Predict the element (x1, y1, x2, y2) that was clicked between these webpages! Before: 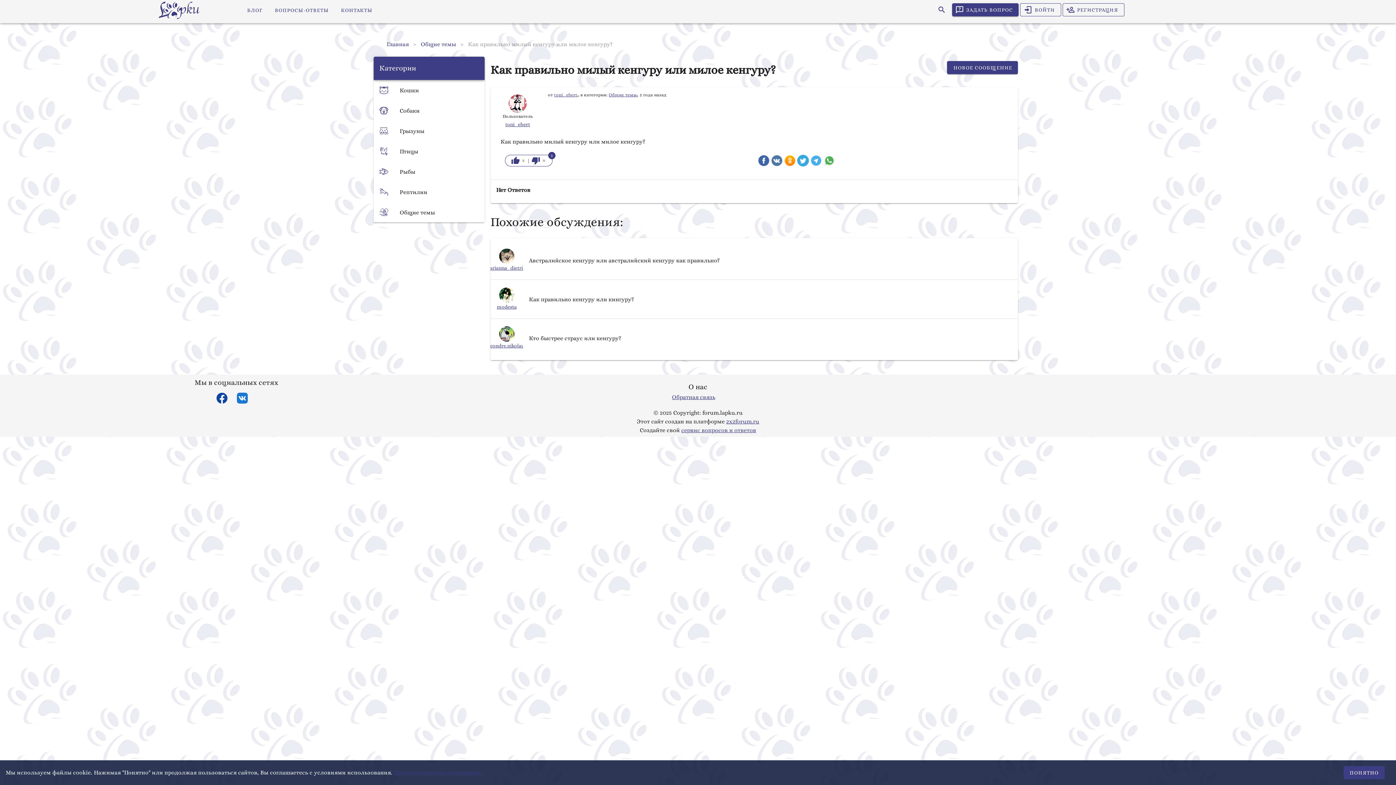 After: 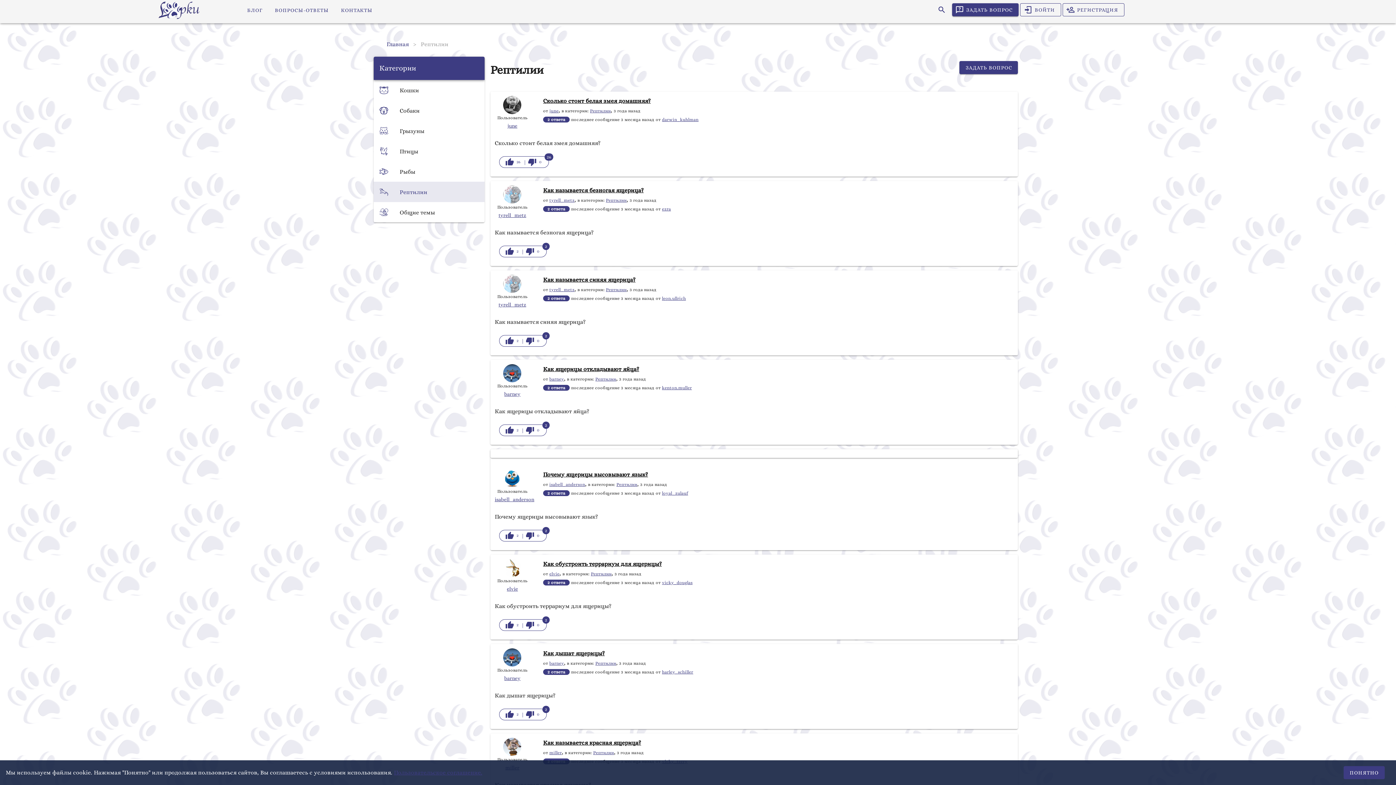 Action: bbox: (373, 181, 484, 202) label: Рептилии